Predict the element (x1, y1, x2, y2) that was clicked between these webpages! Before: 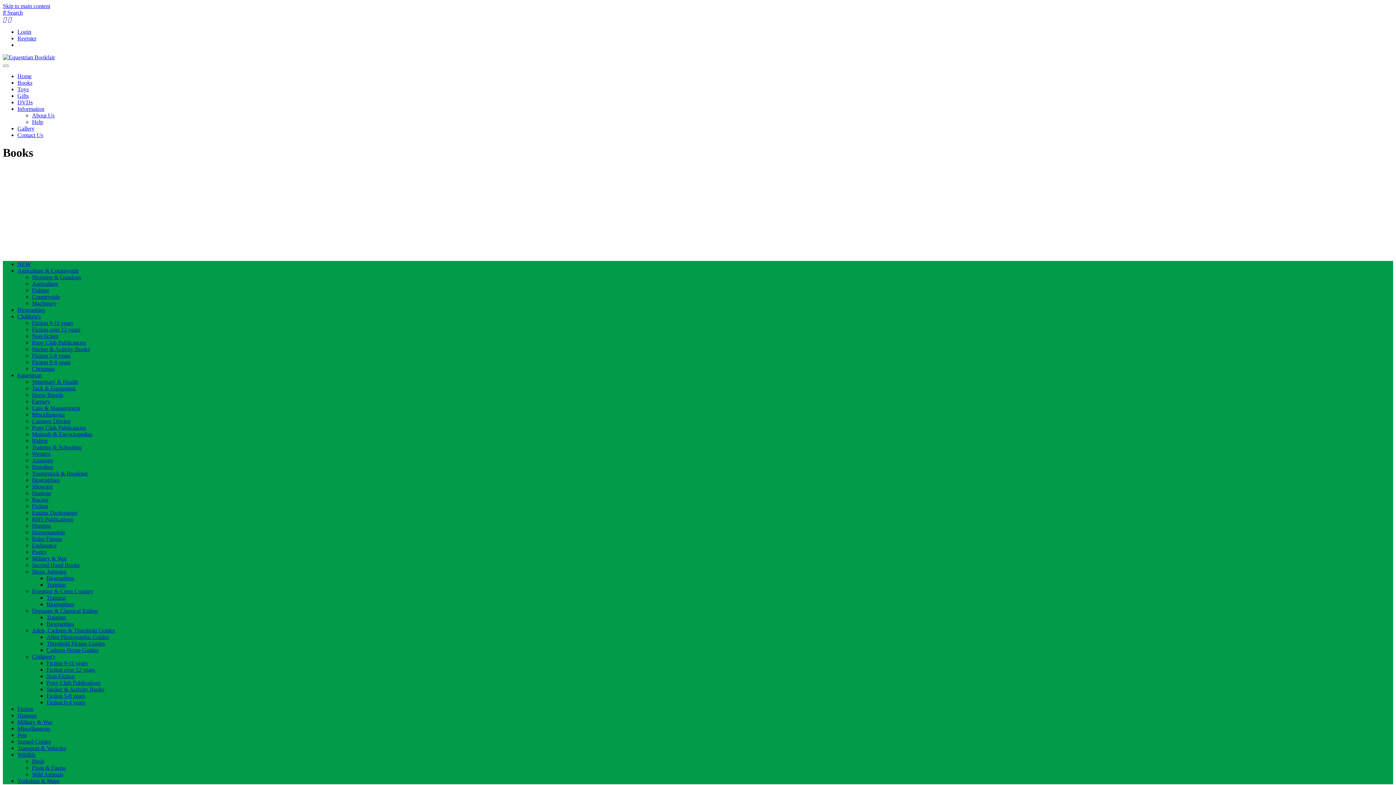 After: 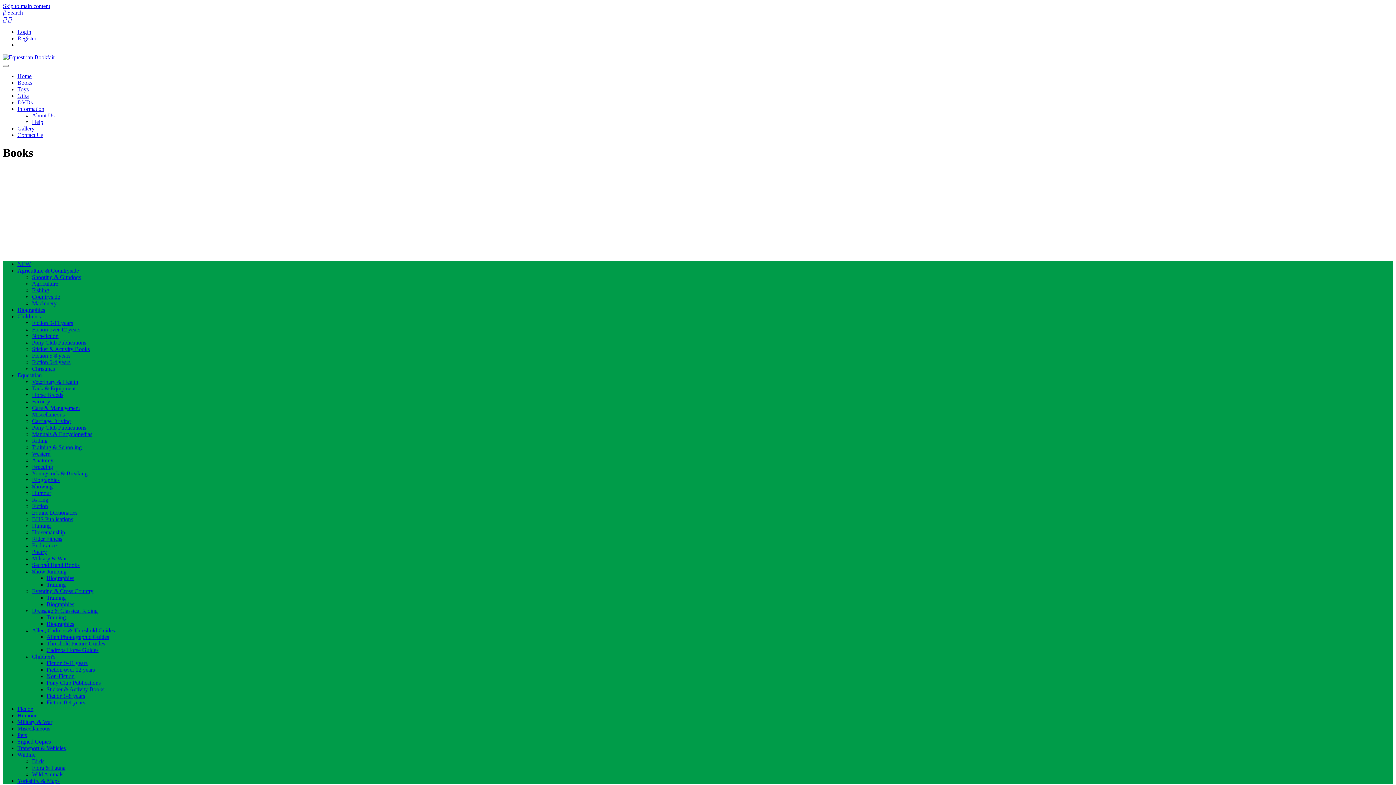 Action: bbox: (32, 588, 93, 594) label: Eventing & Cross Country